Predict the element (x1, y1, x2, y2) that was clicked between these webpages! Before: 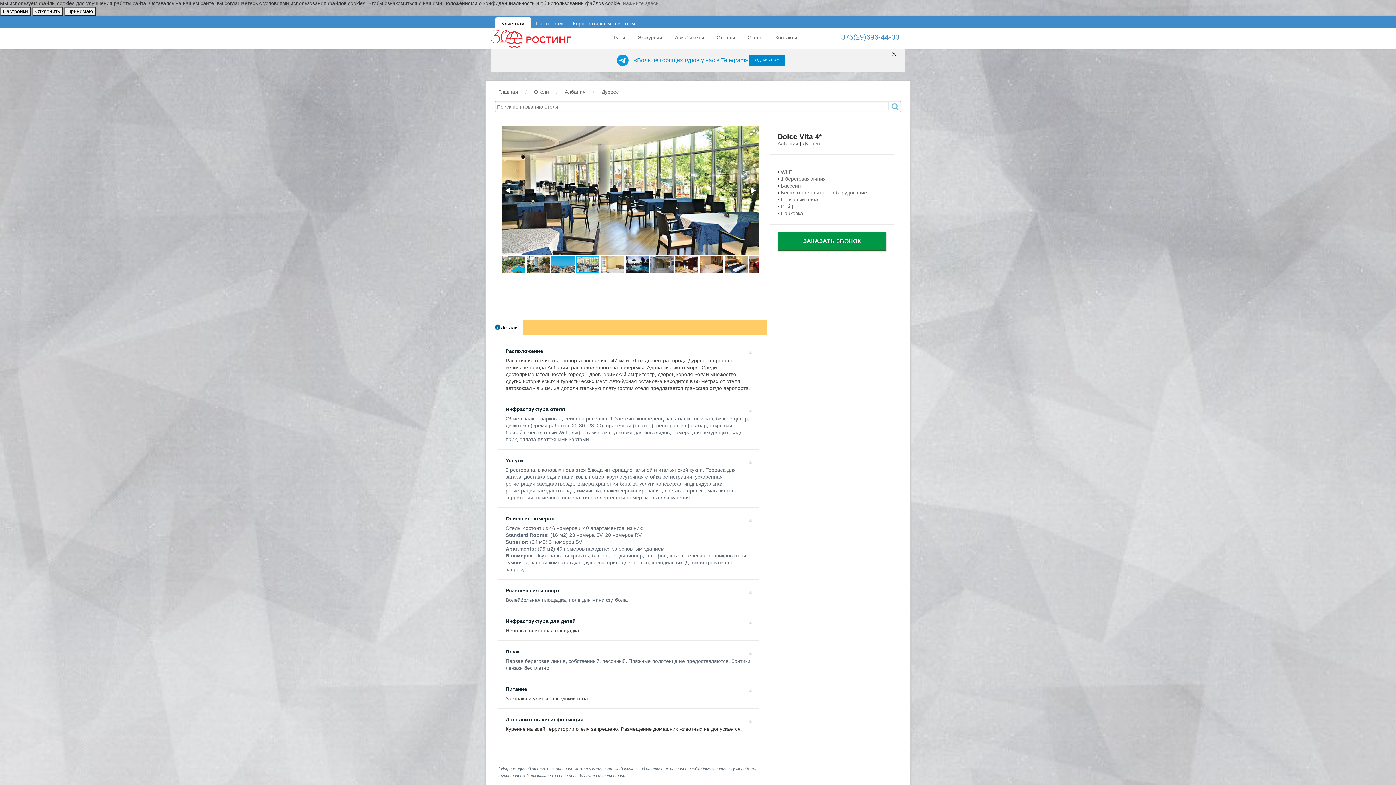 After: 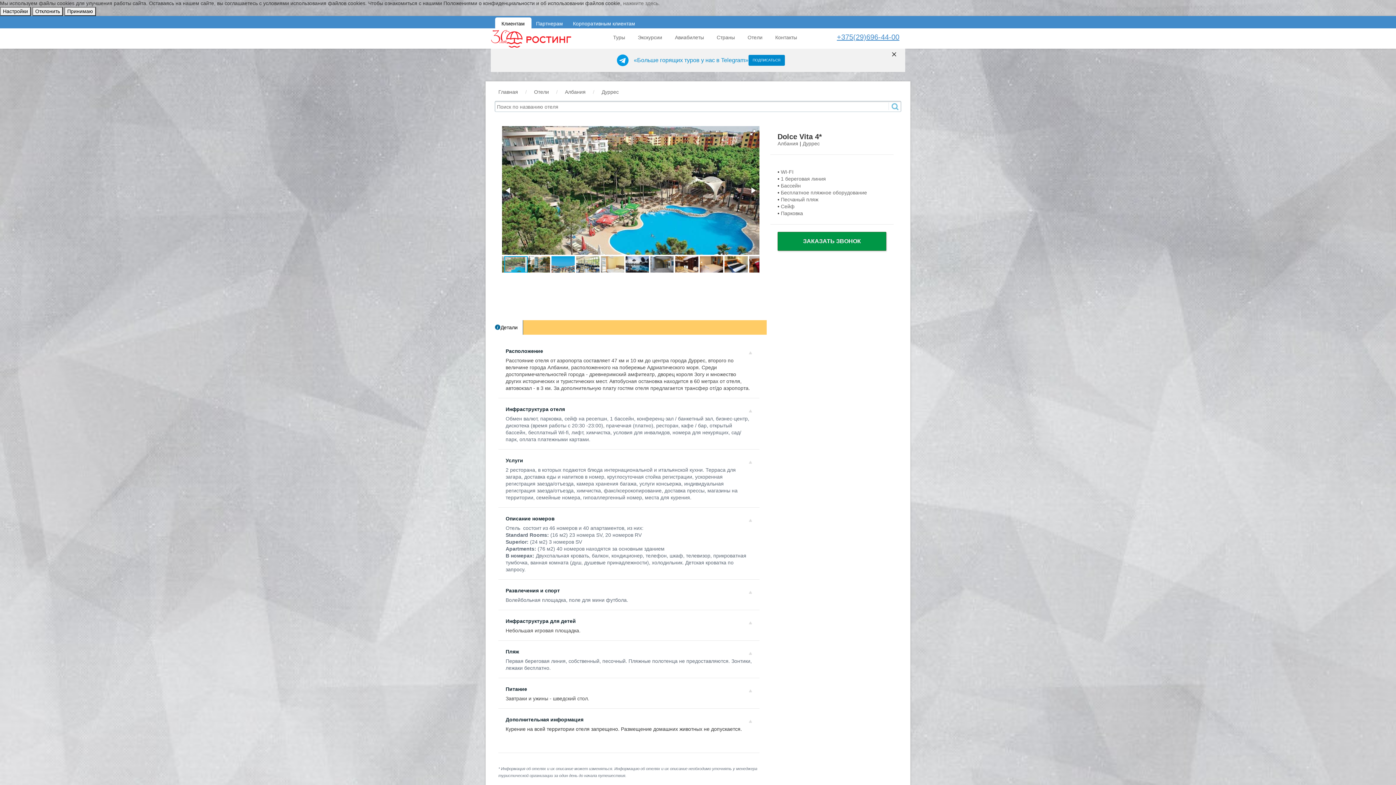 Action: bbox: (837, 33, 899, 41) label: +375(29)696-44-00